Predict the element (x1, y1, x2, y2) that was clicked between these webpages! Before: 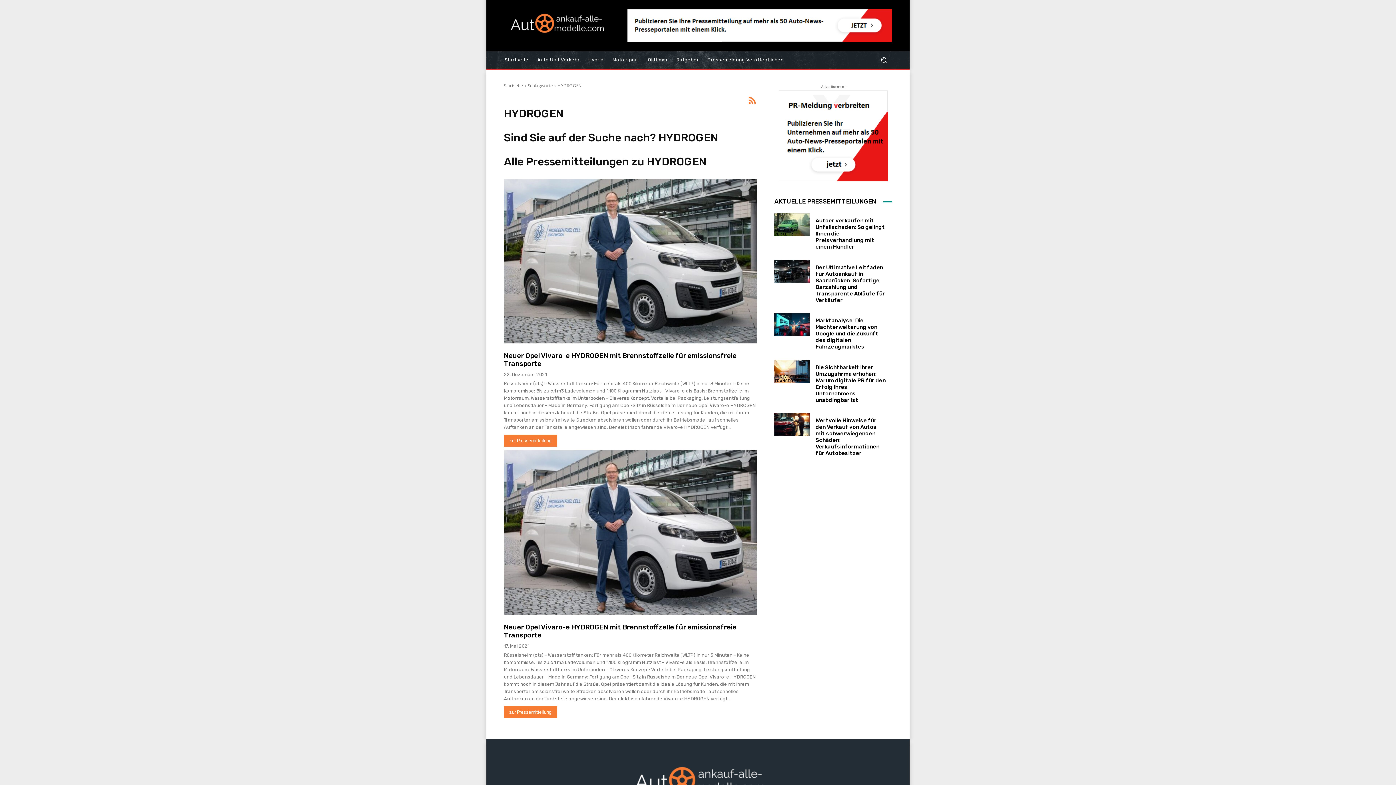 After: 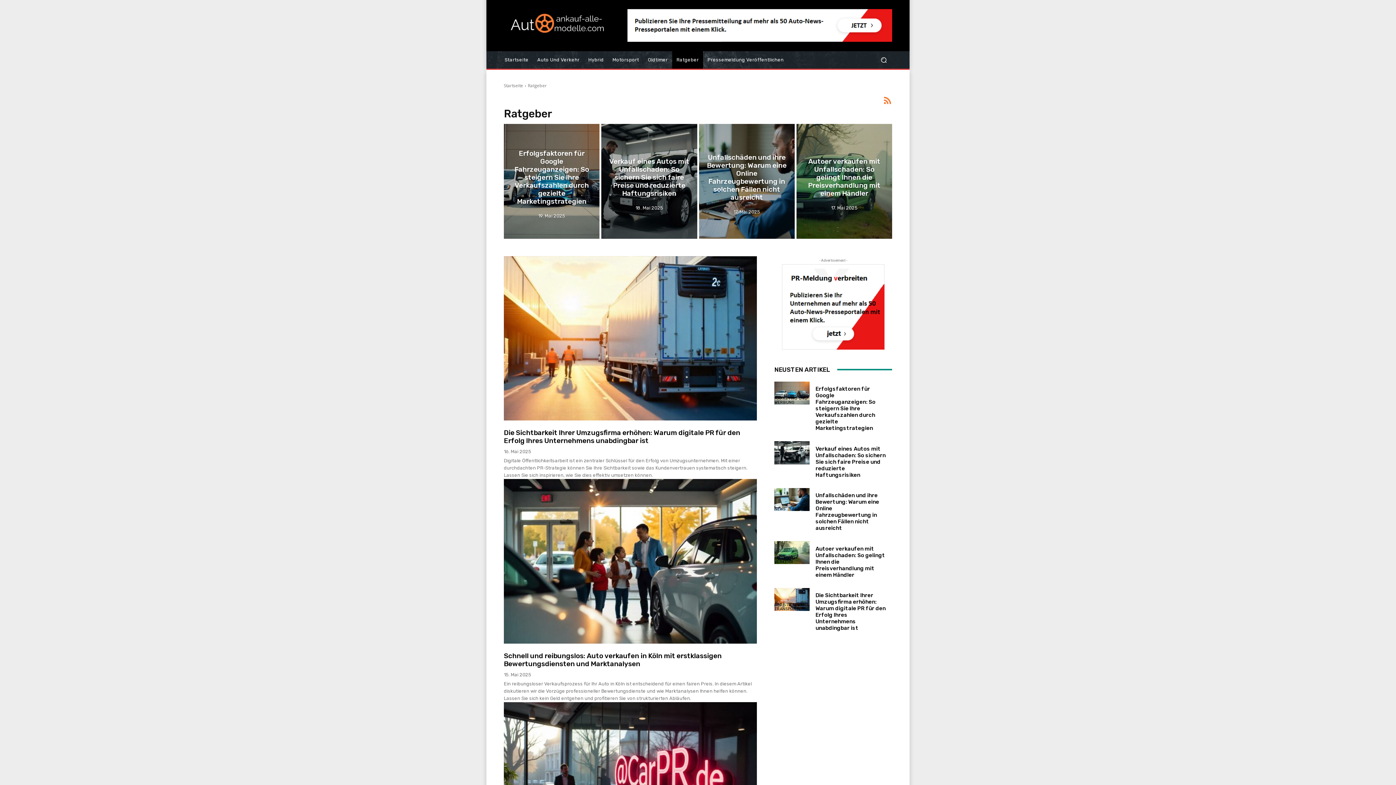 Action: label: Ratgeber bbox: (672, 51, 703, 68)